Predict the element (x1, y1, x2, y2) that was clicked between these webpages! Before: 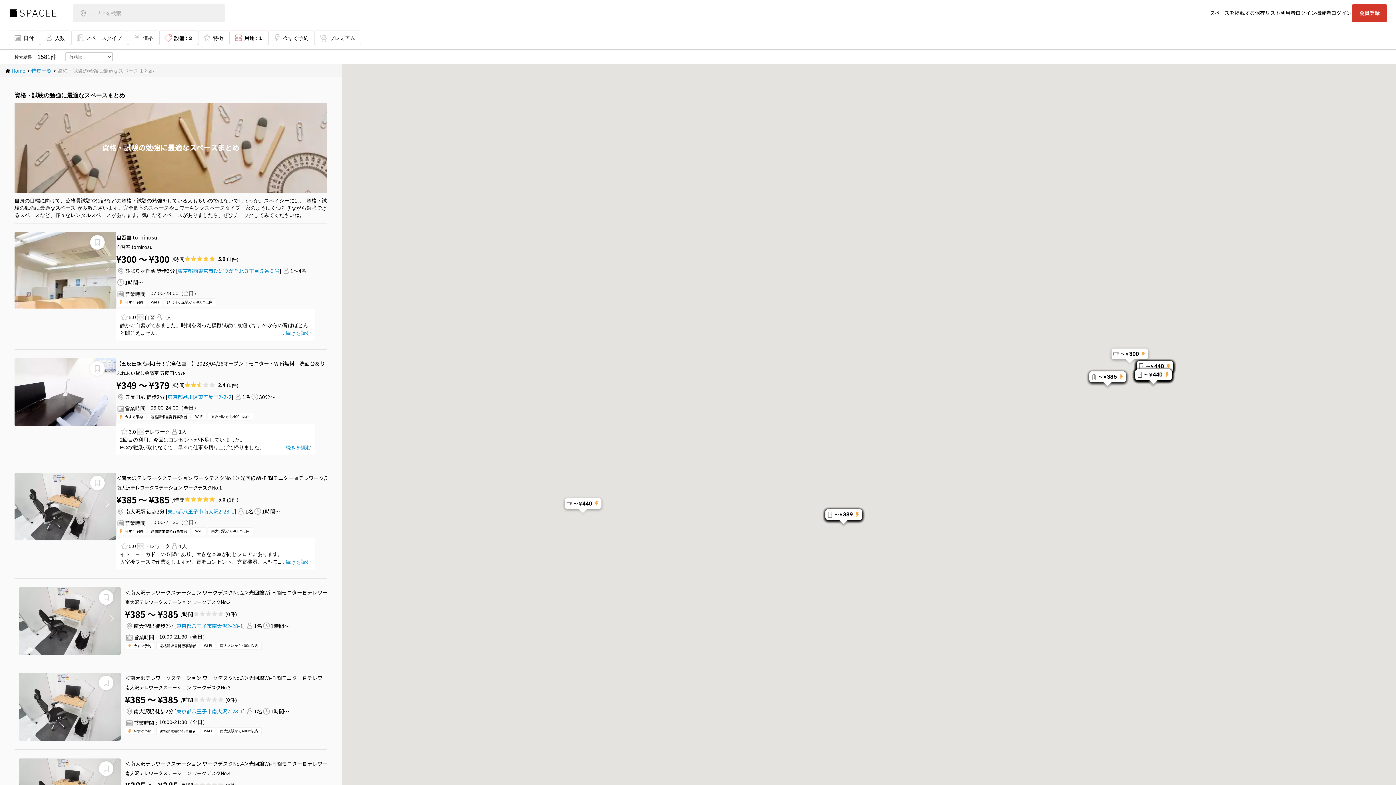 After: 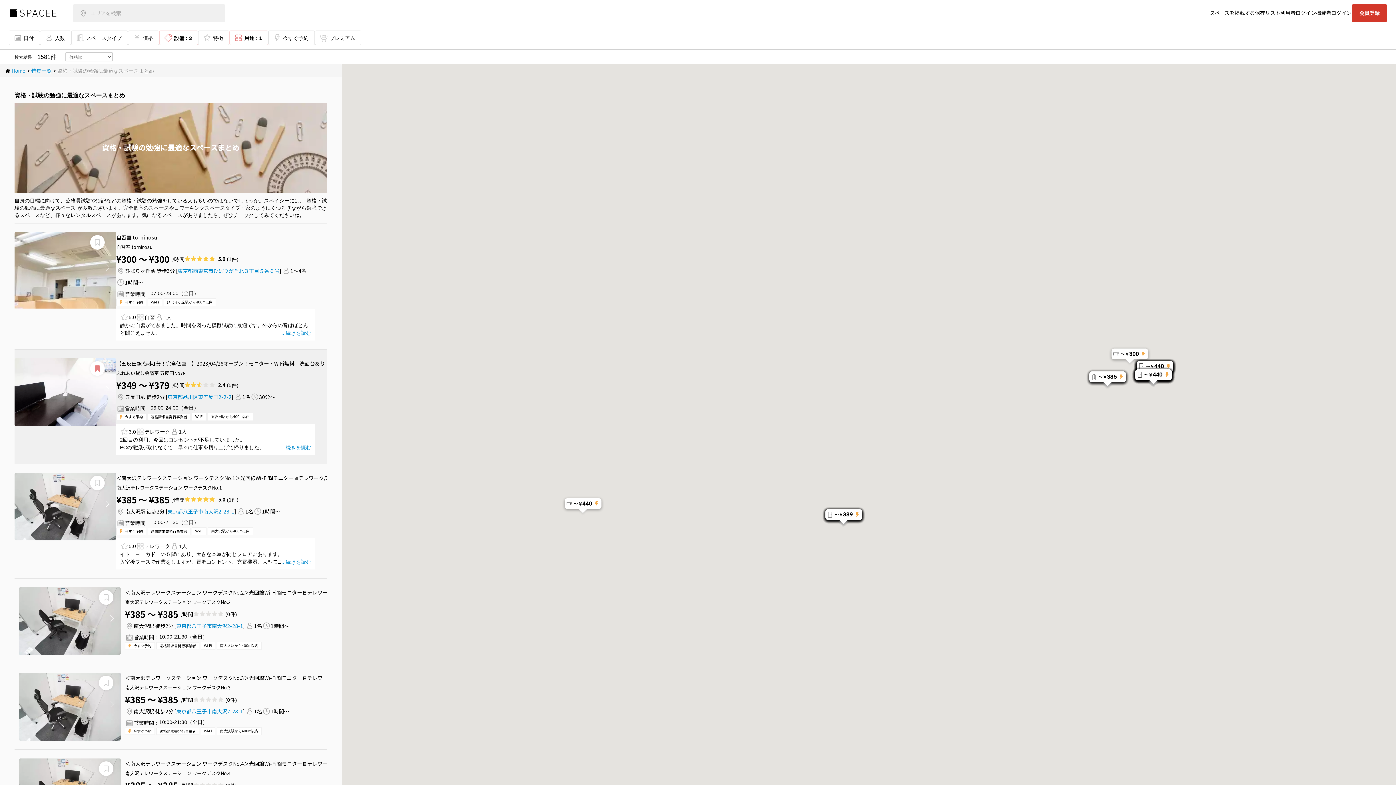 Action: bbox: (93, 364, 101, 373)